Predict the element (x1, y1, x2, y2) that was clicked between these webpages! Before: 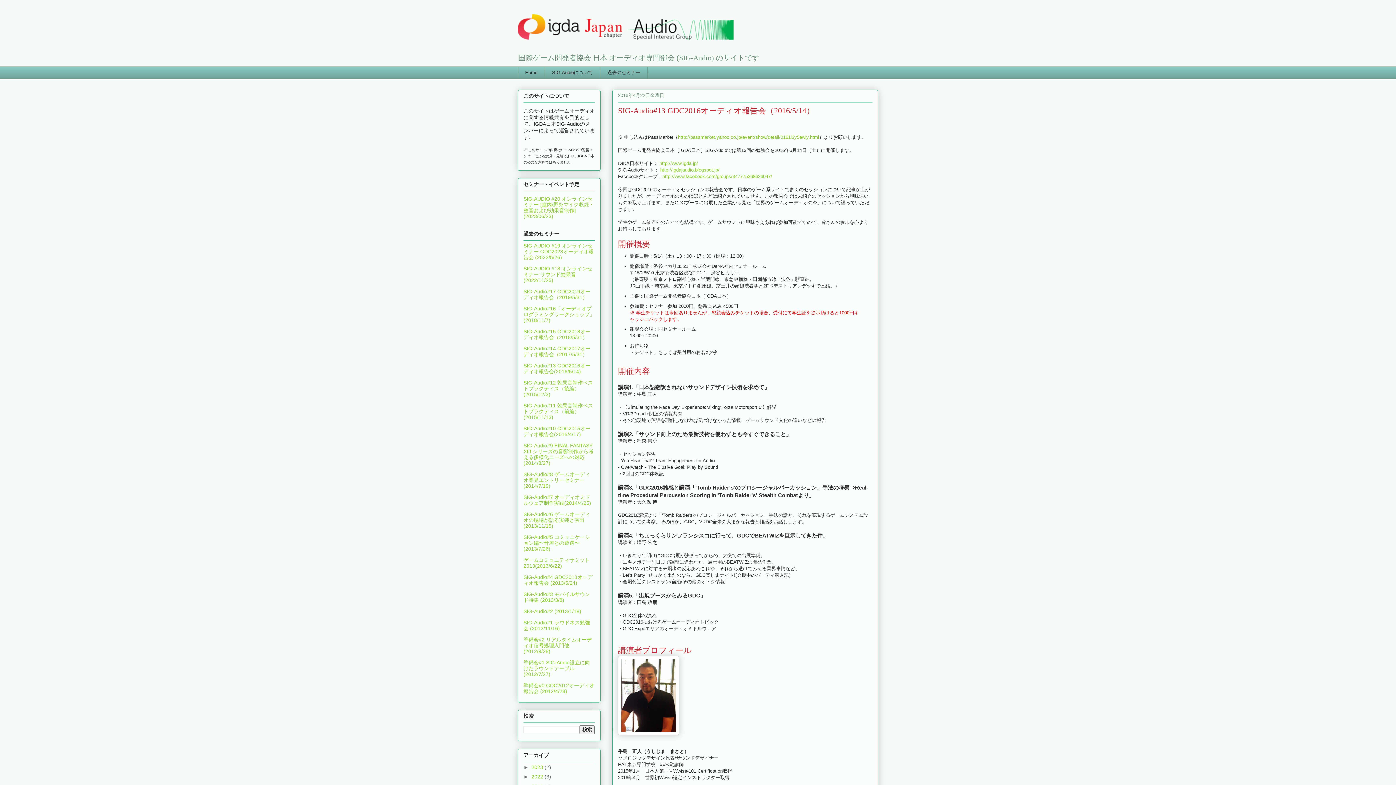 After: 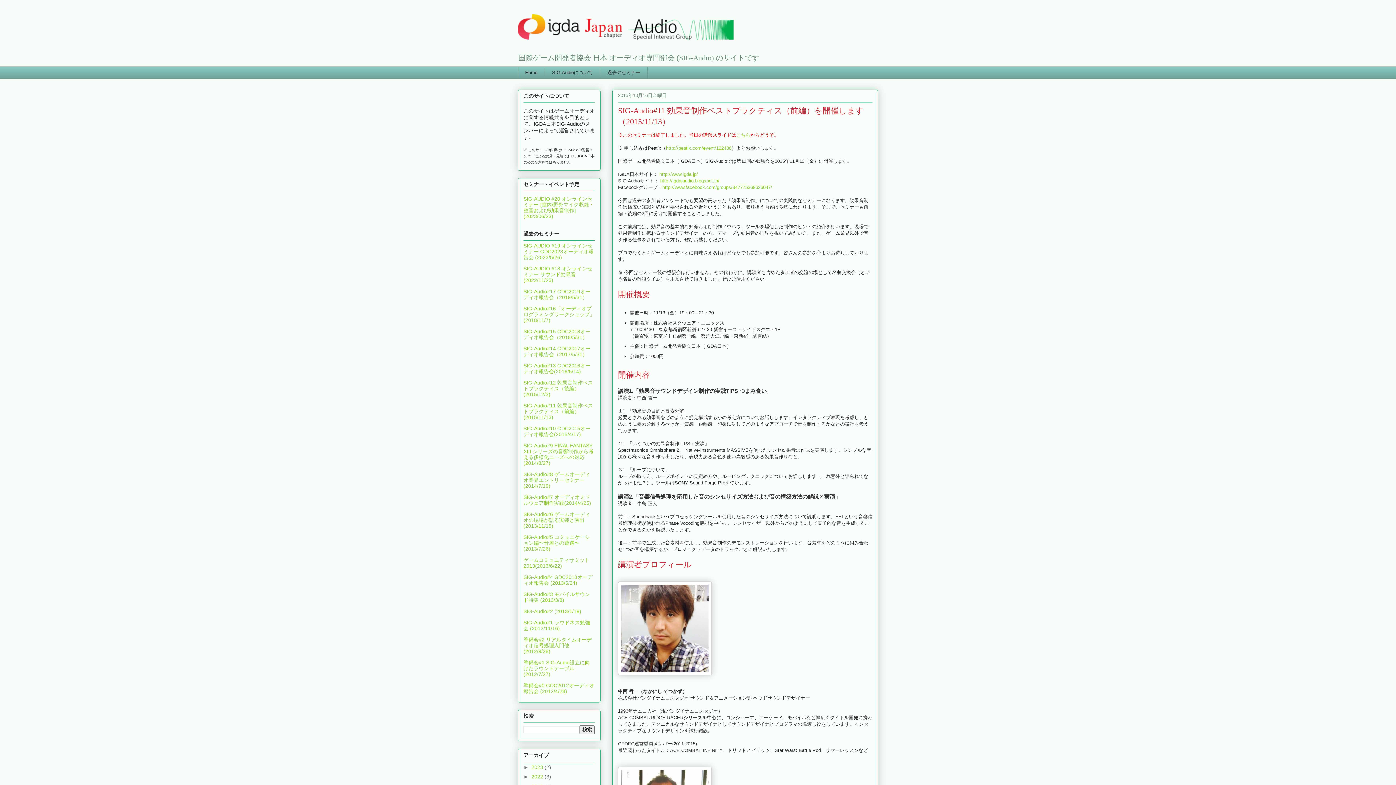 Action: bbox: (523, 402, 593, 420) label: SIG-Audio#11 効果音制作ベストプラクティス（前編）(2015/11/13)